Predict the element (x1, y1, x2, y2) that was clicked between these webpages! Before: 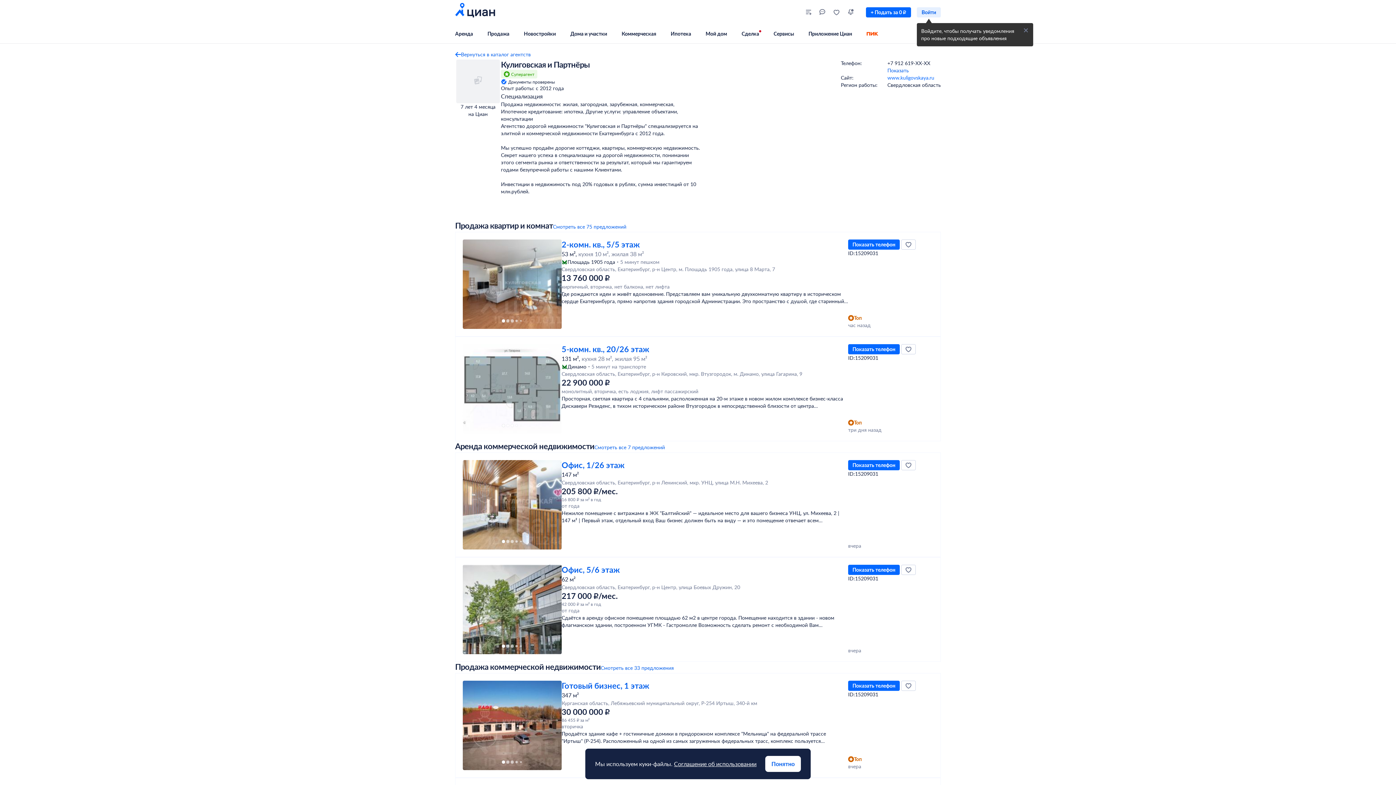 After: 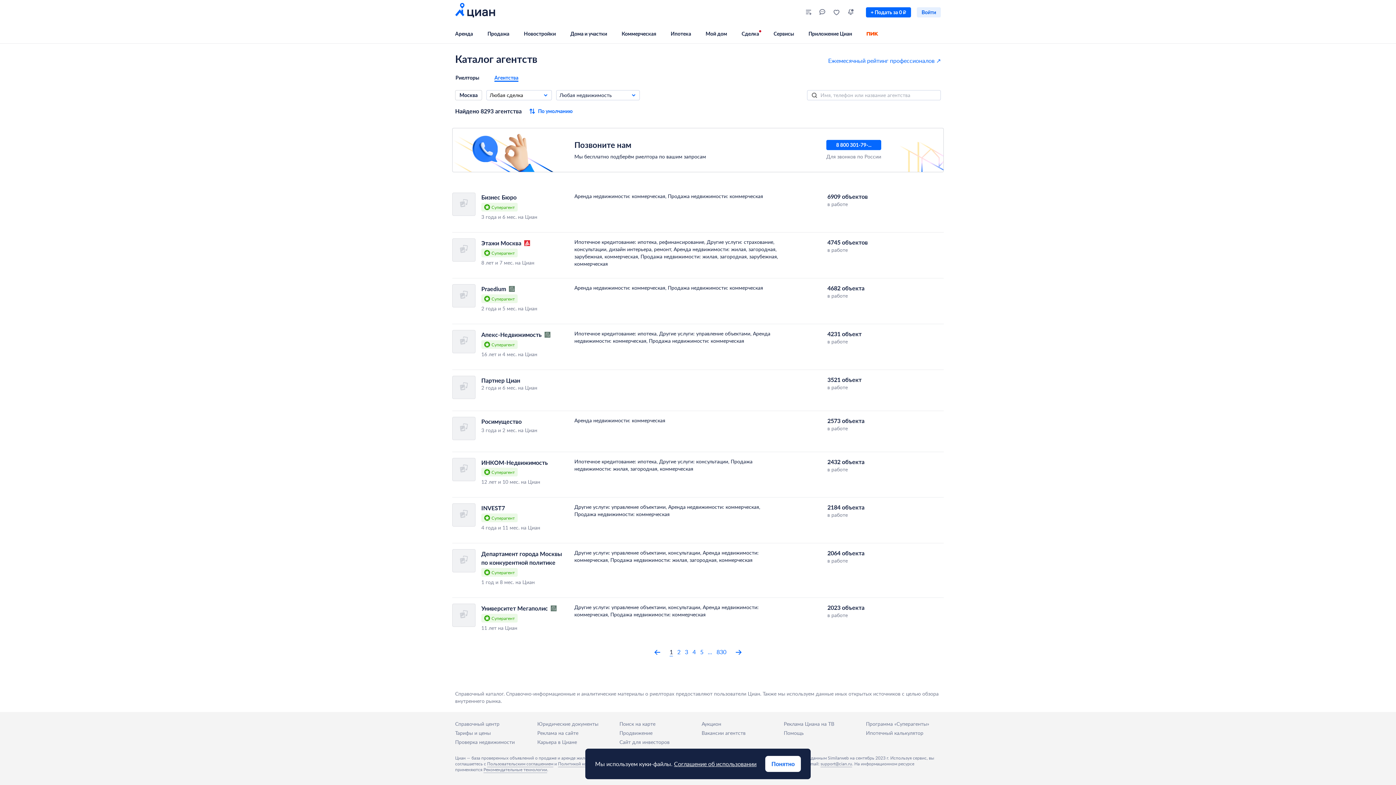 Action: label: Вернуться в каталог агентств bbox: (455, 49, 530, 59)